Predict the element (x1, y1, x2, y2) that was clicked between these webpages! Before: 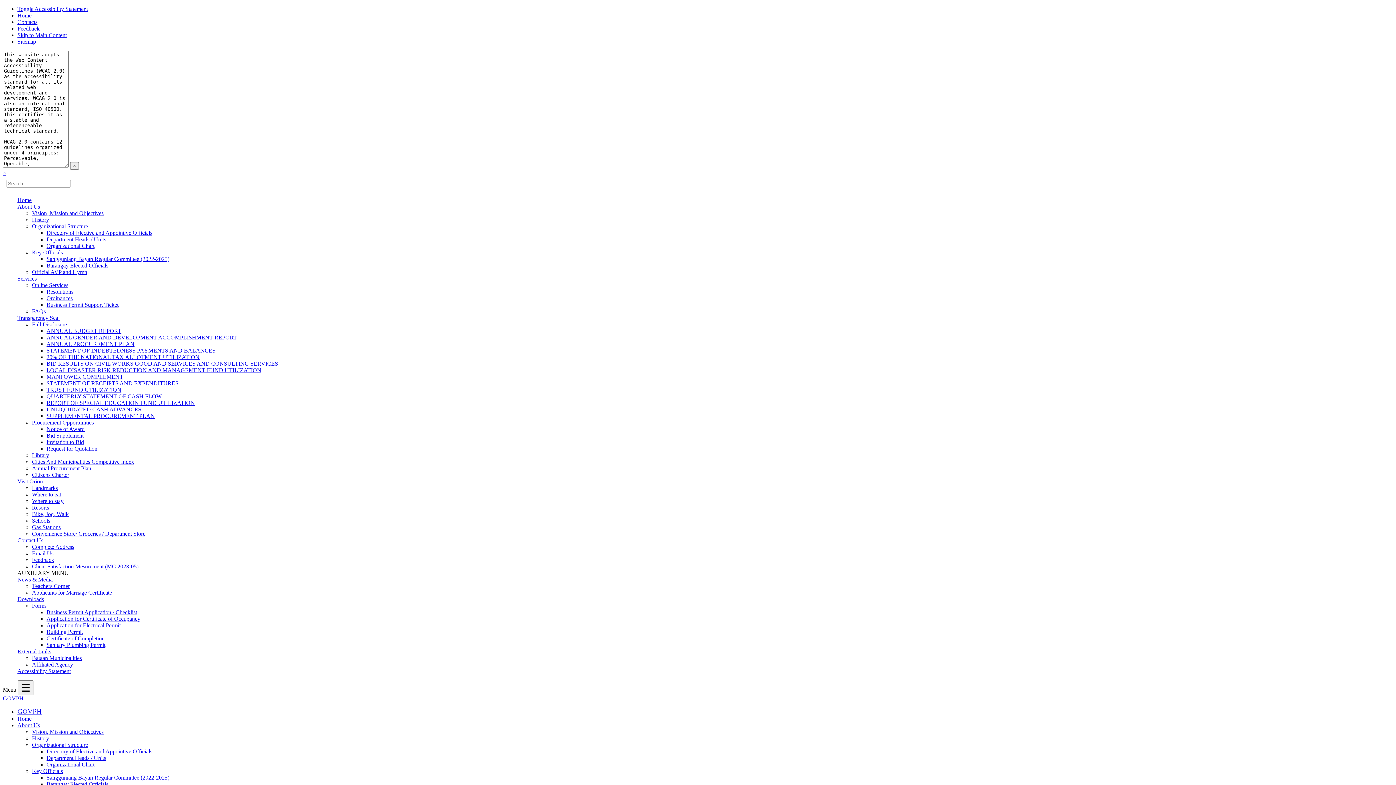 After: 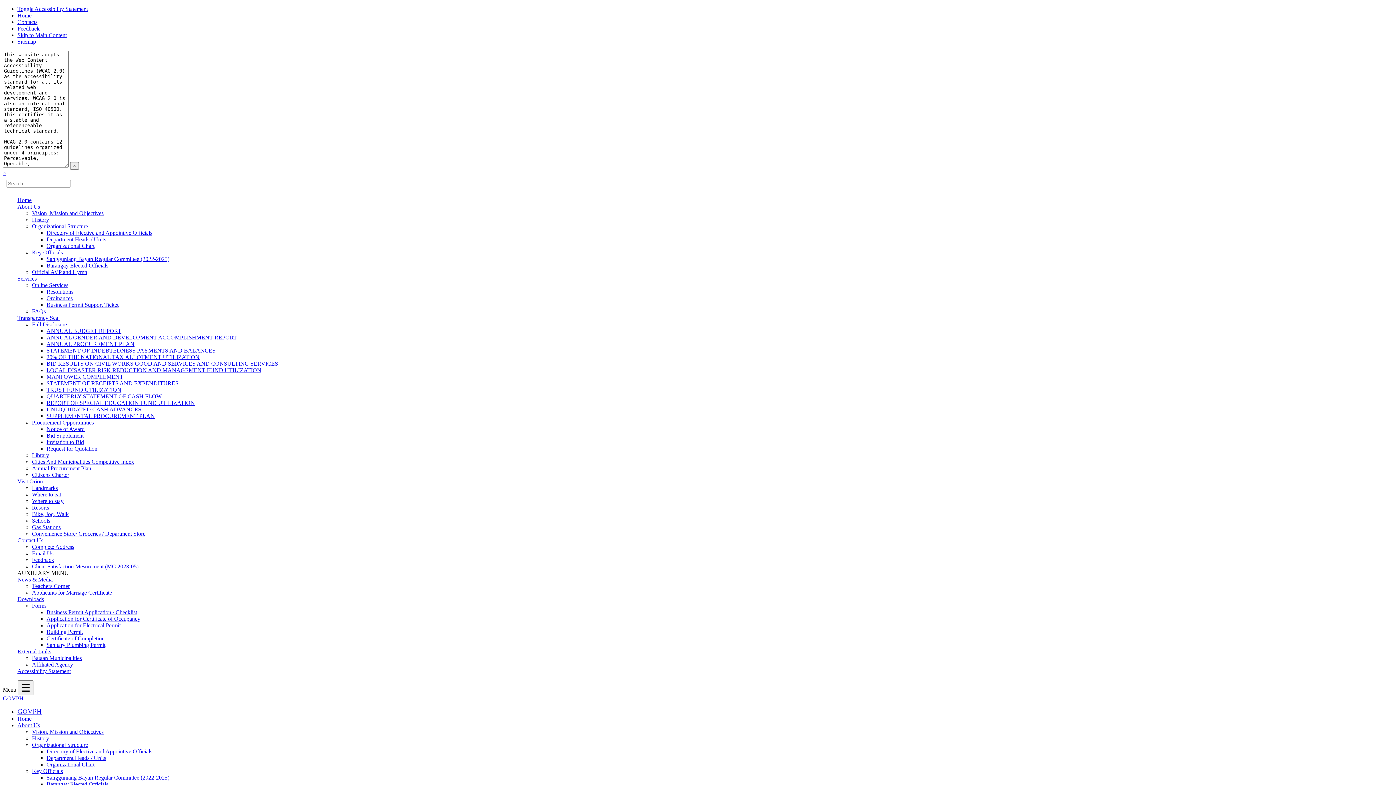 Action: bbox: (32, 655, 81, 661) label: Bataan Municipalities